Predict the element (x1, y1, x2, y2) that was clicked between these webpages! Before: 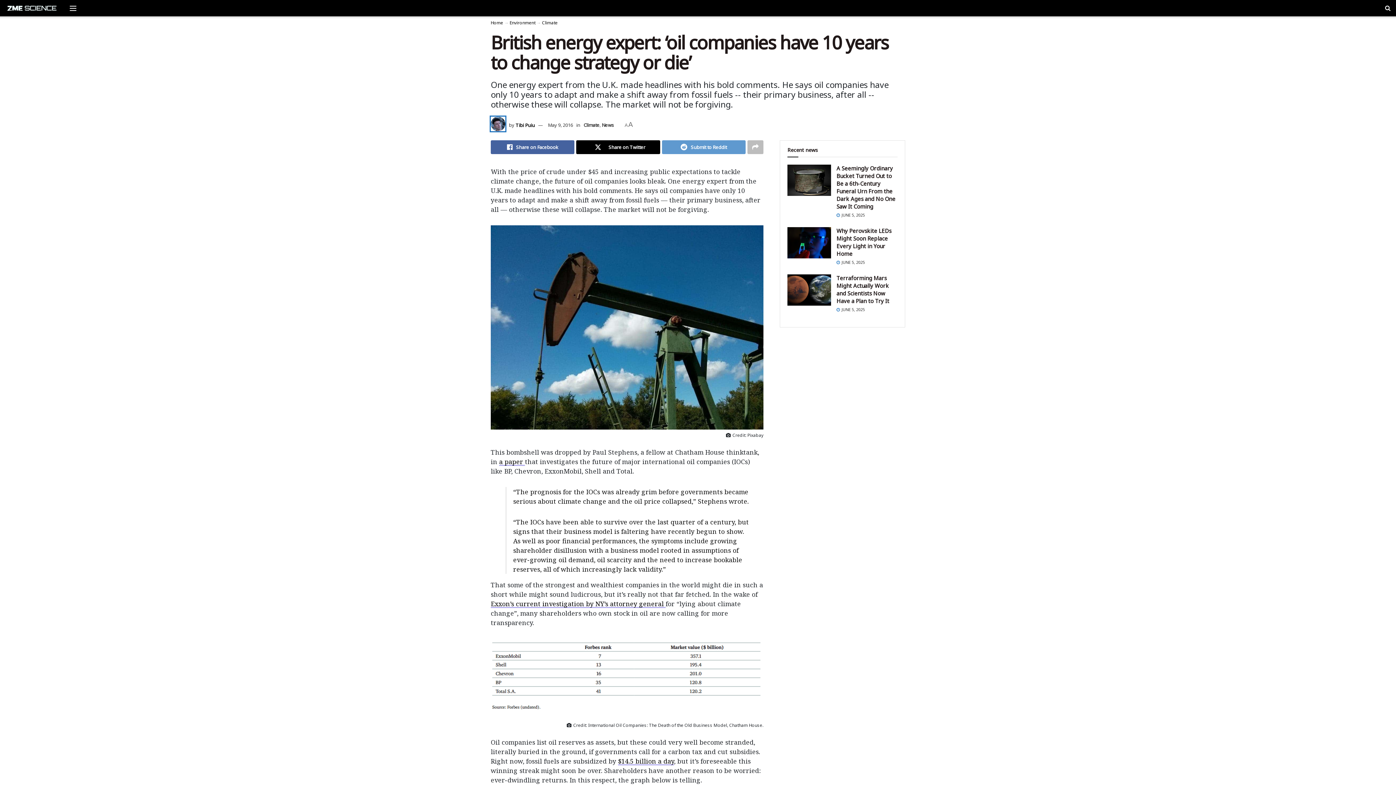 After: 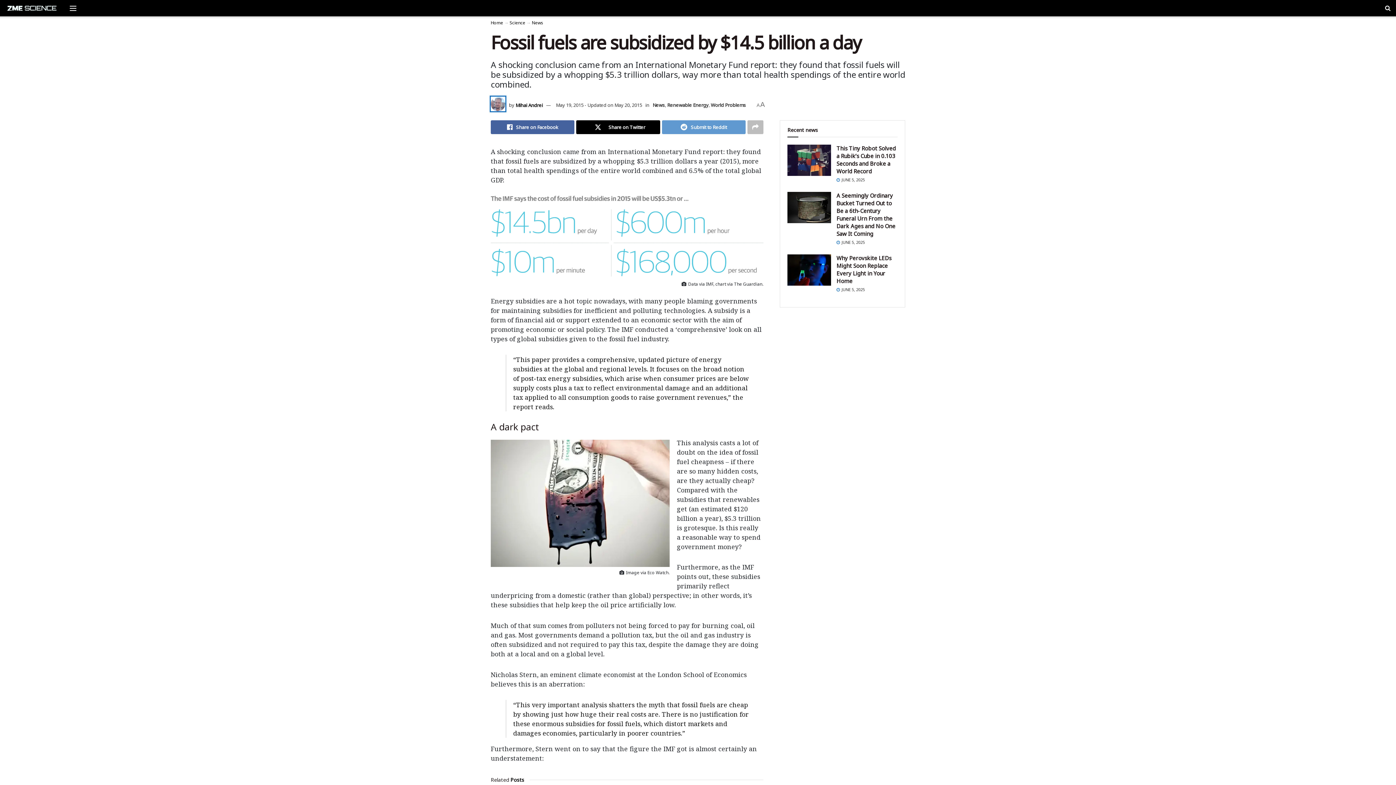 Action: label: $14.5 billion a day bbox: (618, 757, 674, 765)